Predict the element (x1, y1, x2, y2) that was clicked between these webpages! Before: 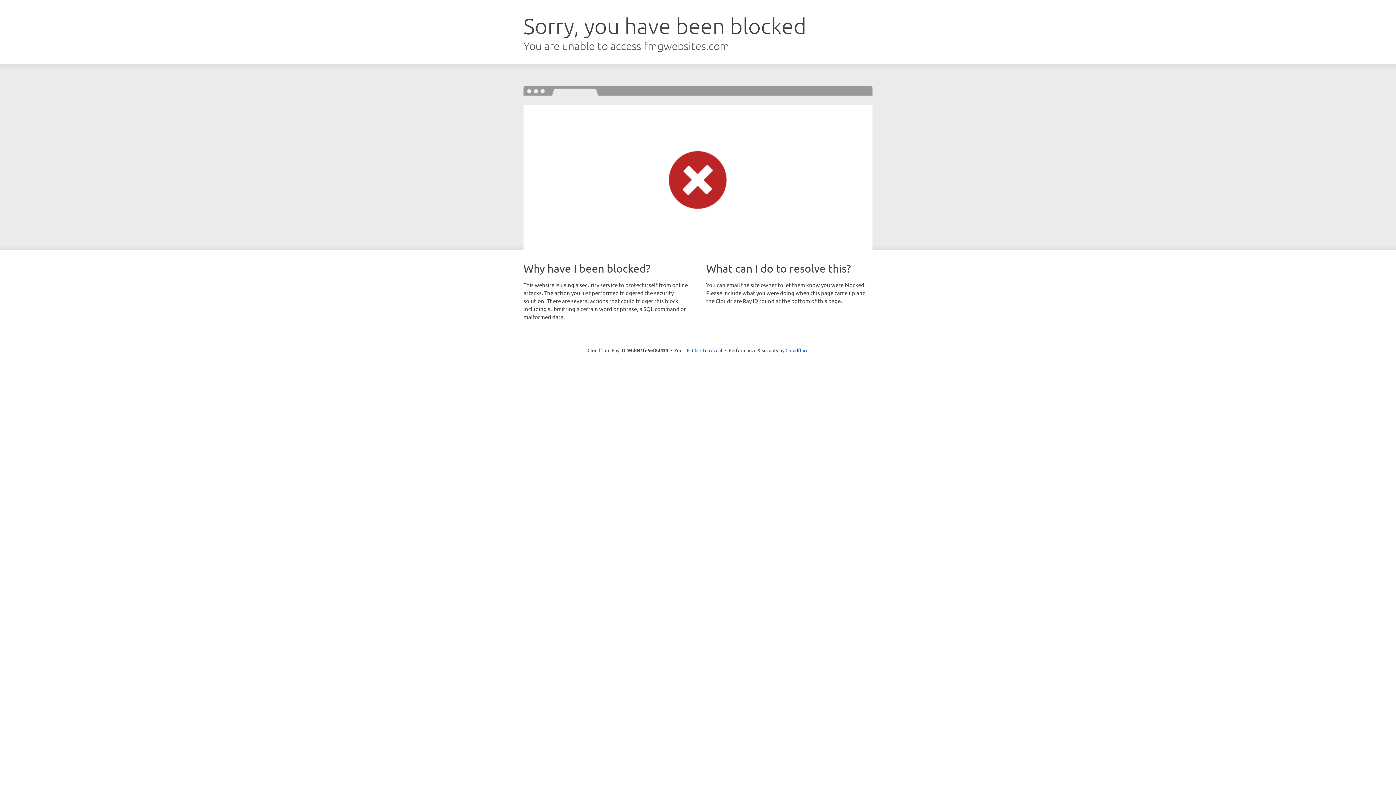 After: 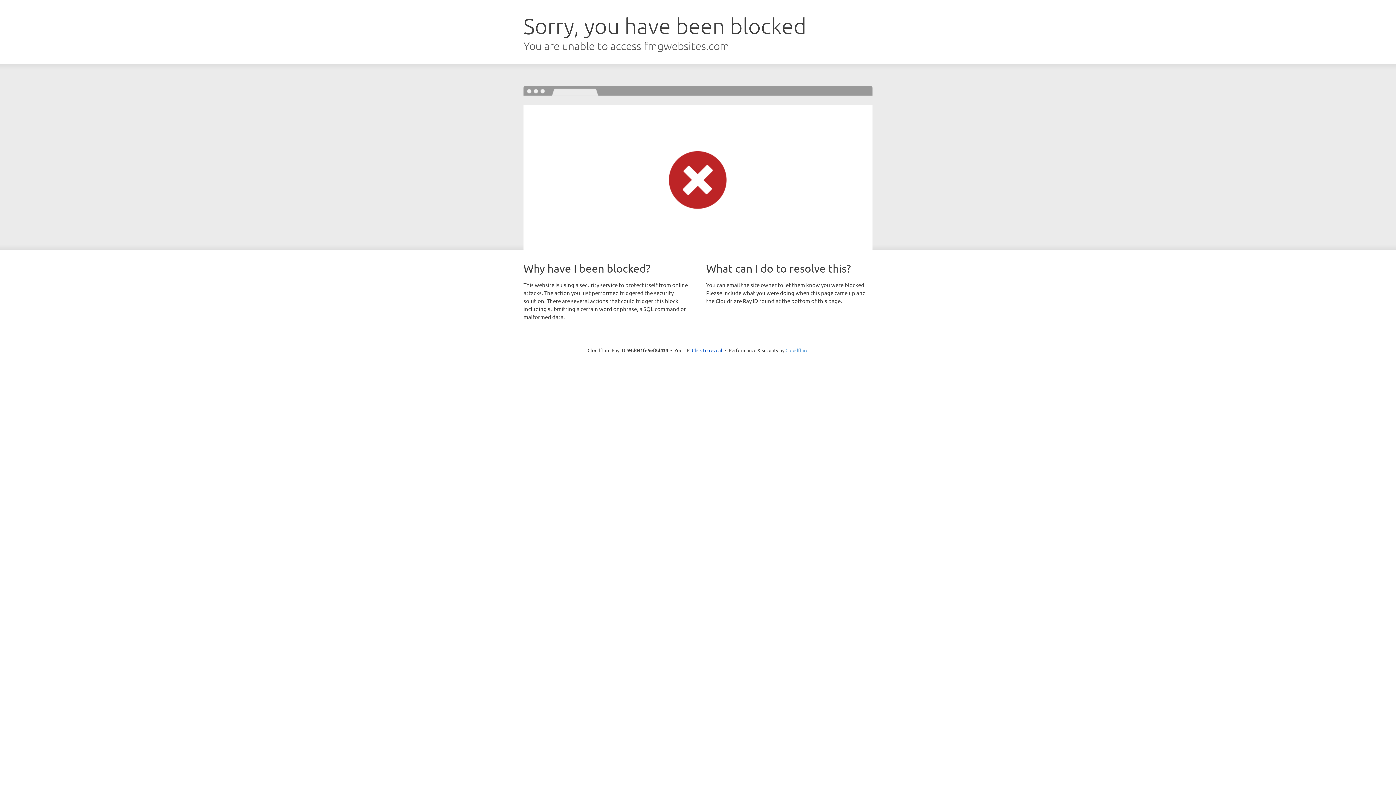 Action: bbox: (785, 347, 808, 353) label: Cloudflare